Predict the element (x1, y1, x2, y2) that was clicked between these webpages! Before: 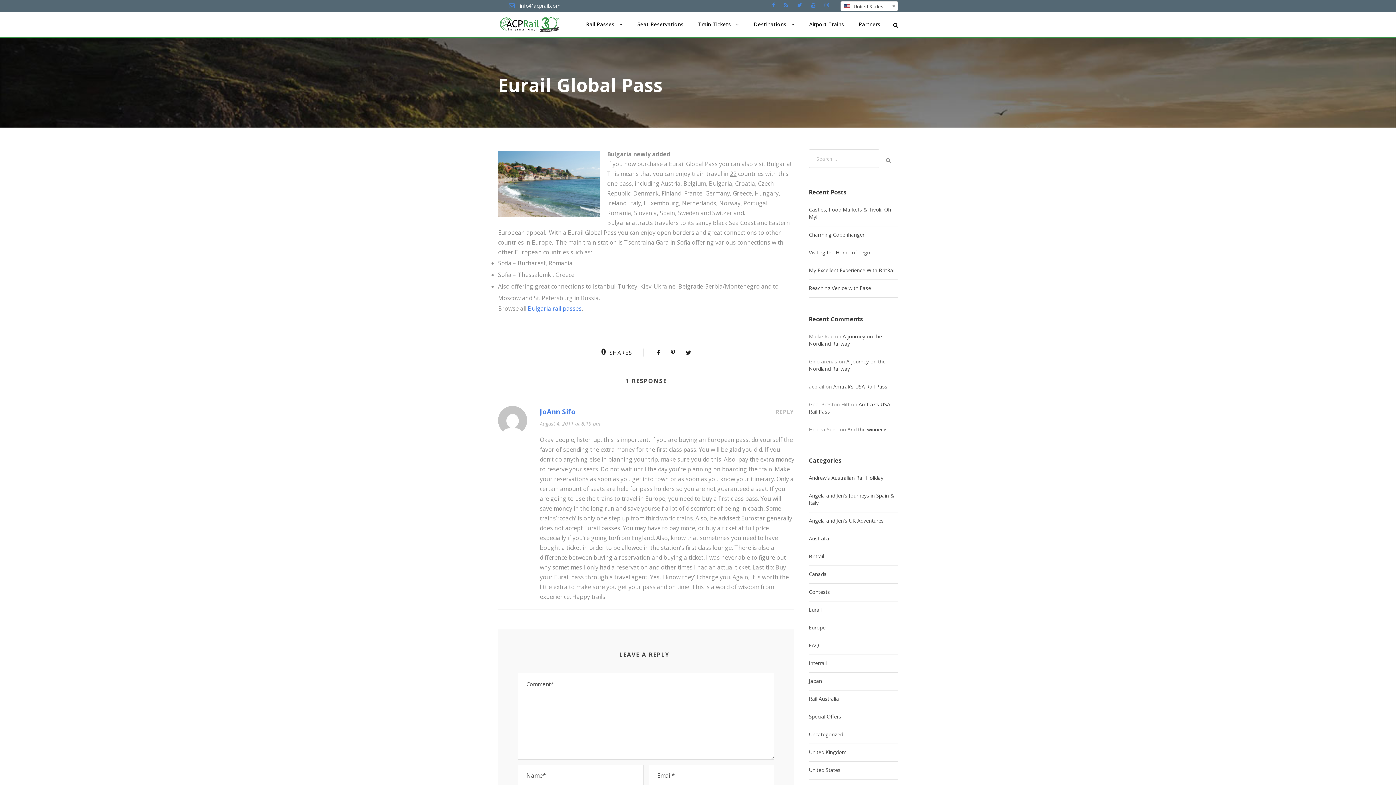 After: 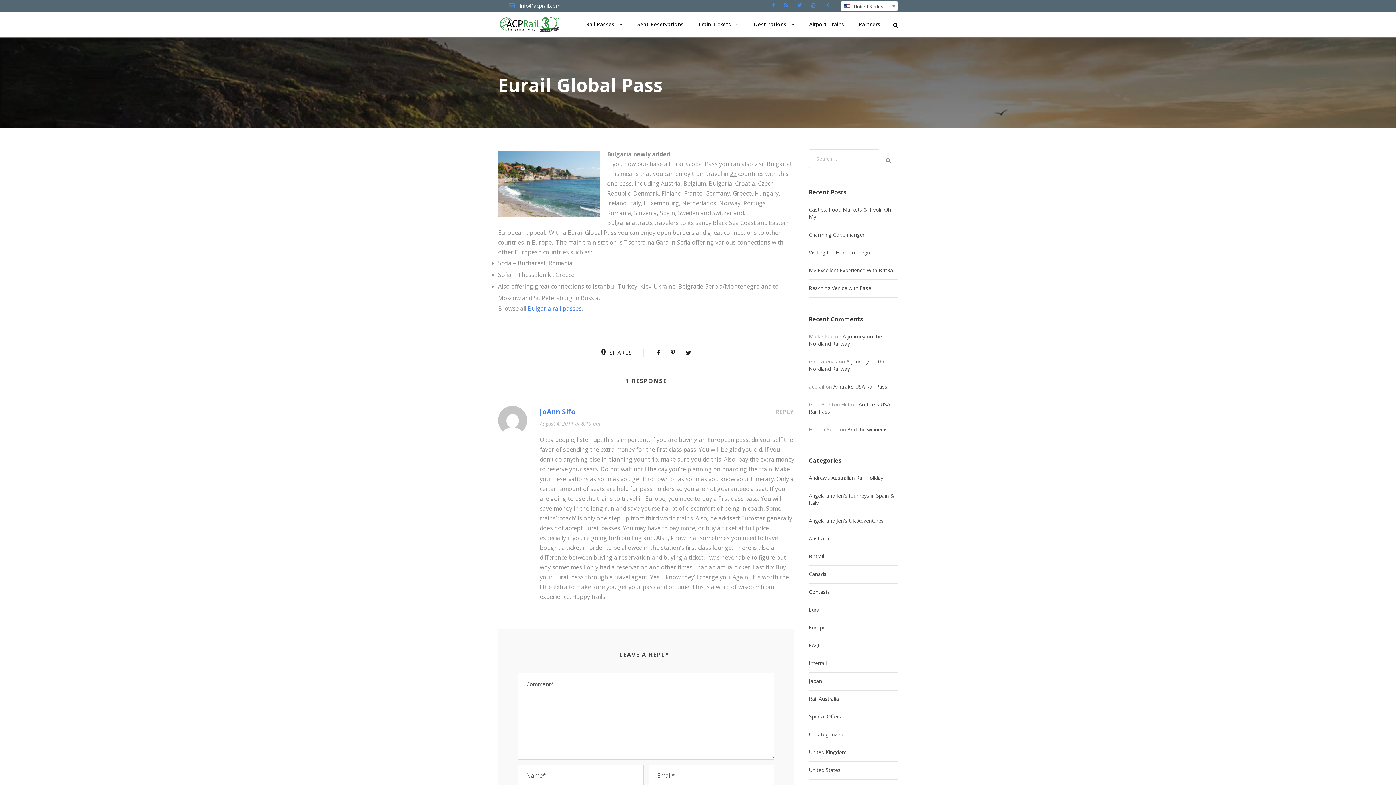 Action: bbox: (811, 1, 815, 8)